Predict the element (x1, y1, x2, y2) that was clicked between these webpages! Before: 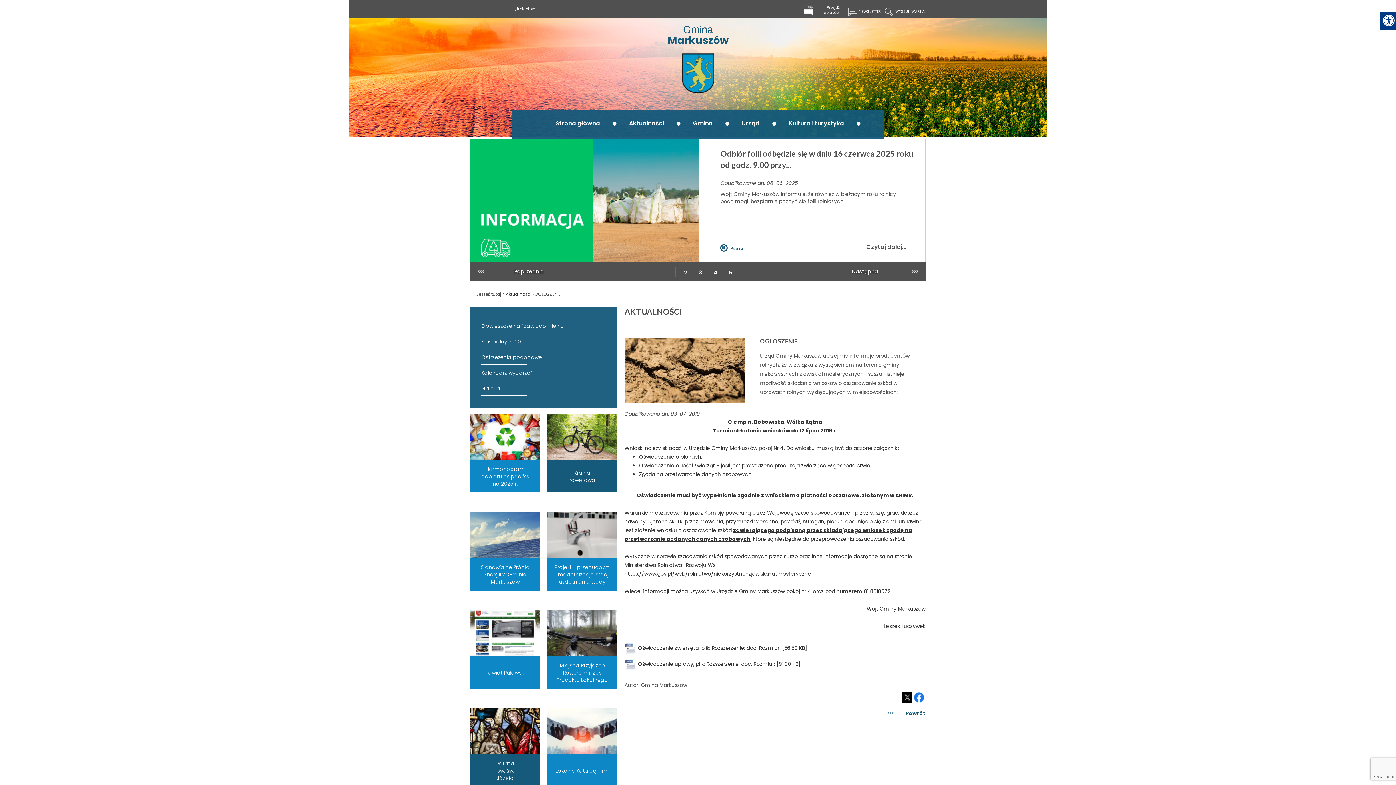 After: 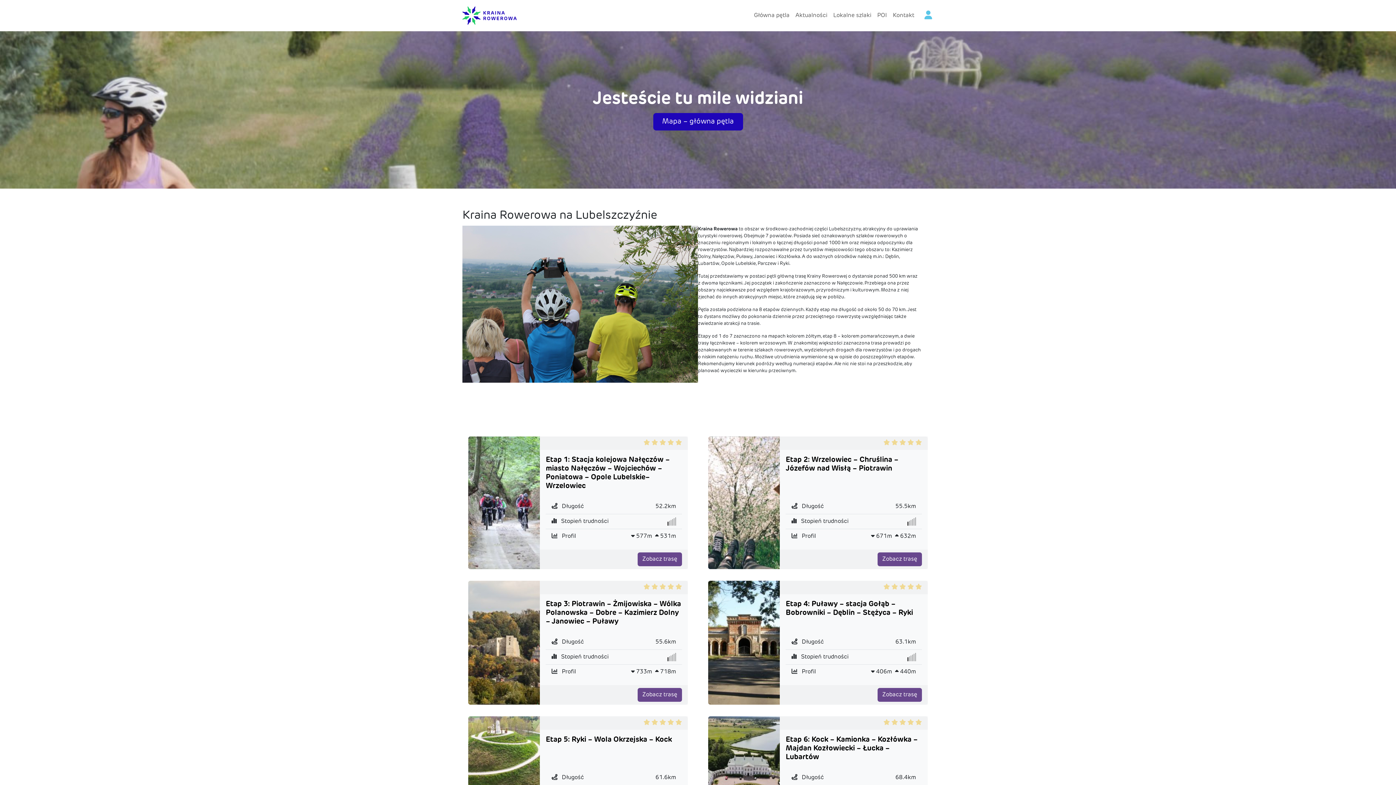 Action: bbox: (547, 433, 617, 439)